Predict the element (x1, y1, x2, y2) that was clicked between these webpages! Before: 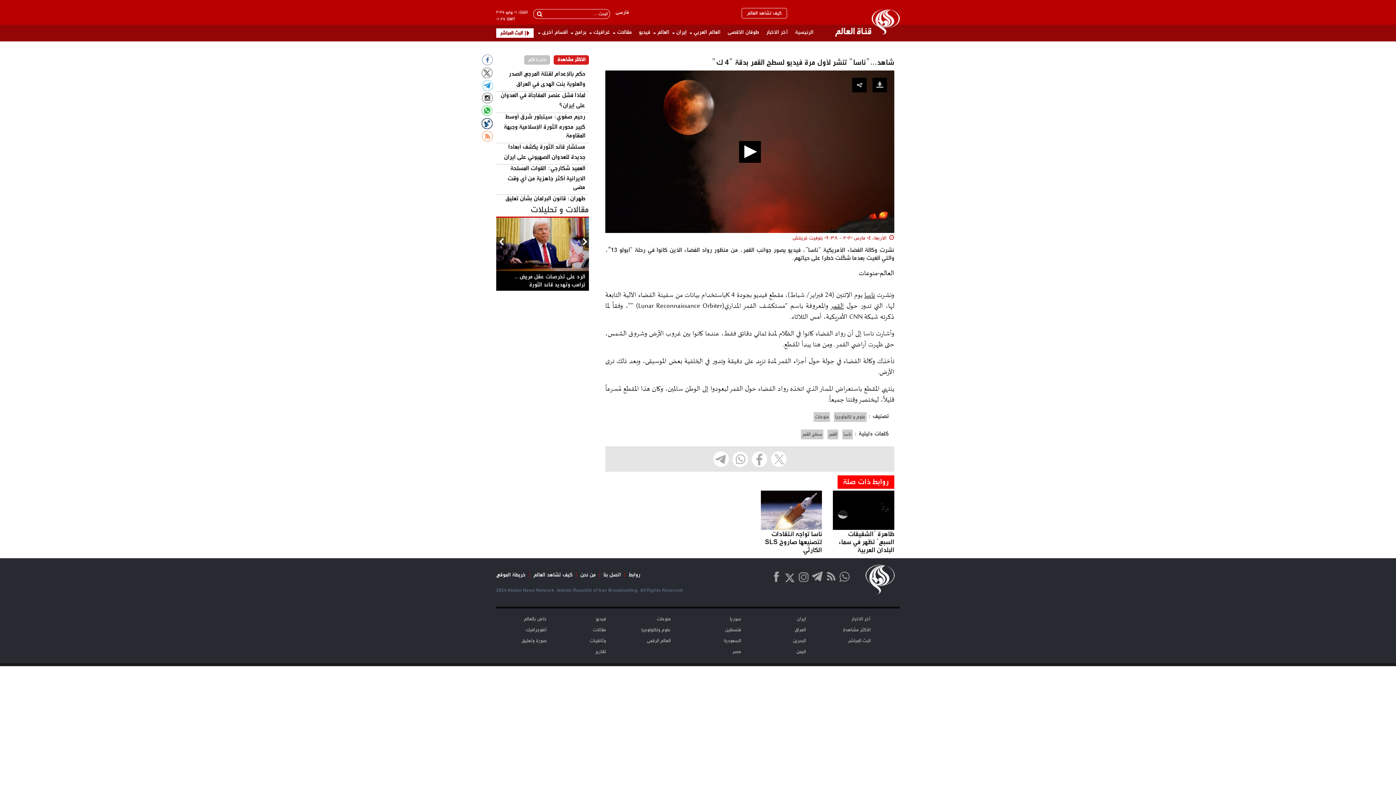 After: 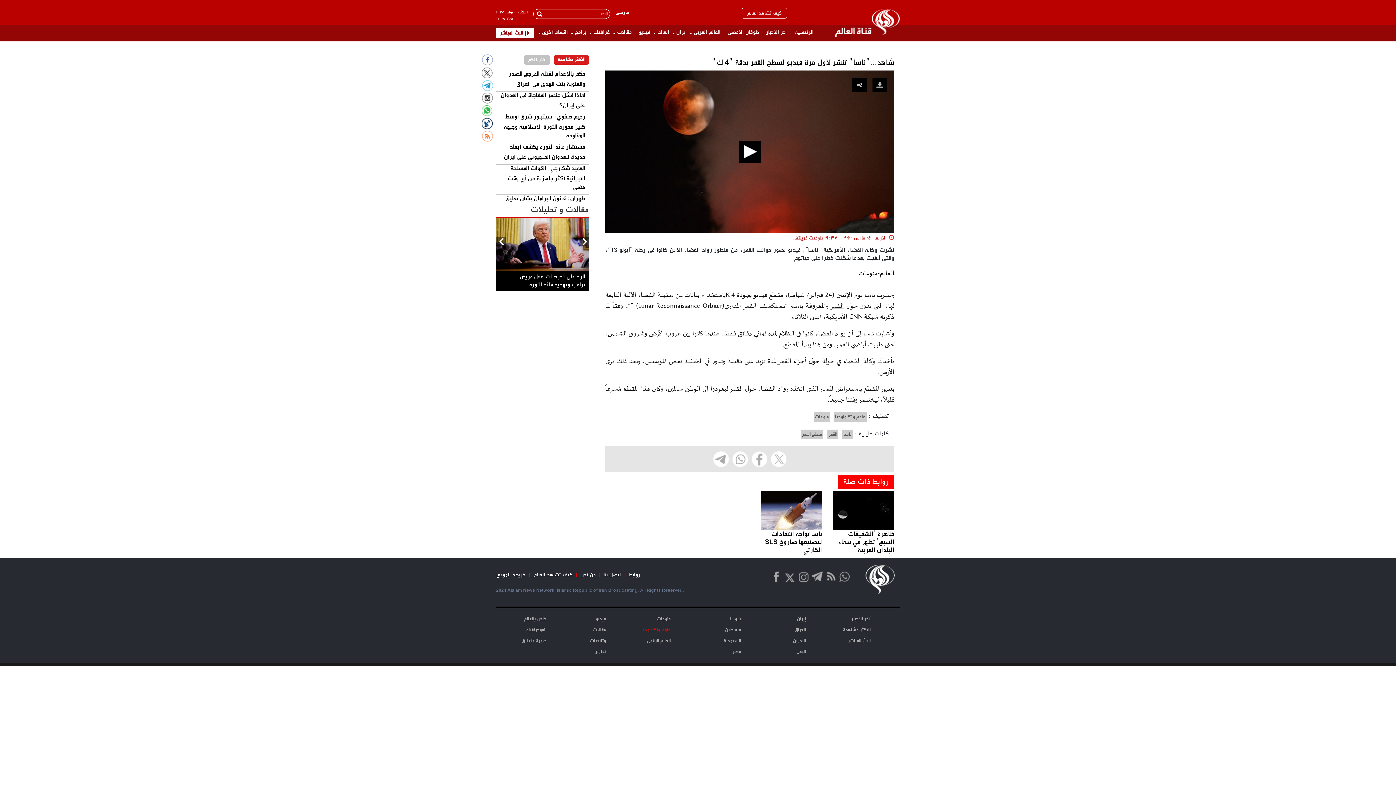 Action: label: علوم وتكنولوجيا bbox: (641, 626, 670, 634)